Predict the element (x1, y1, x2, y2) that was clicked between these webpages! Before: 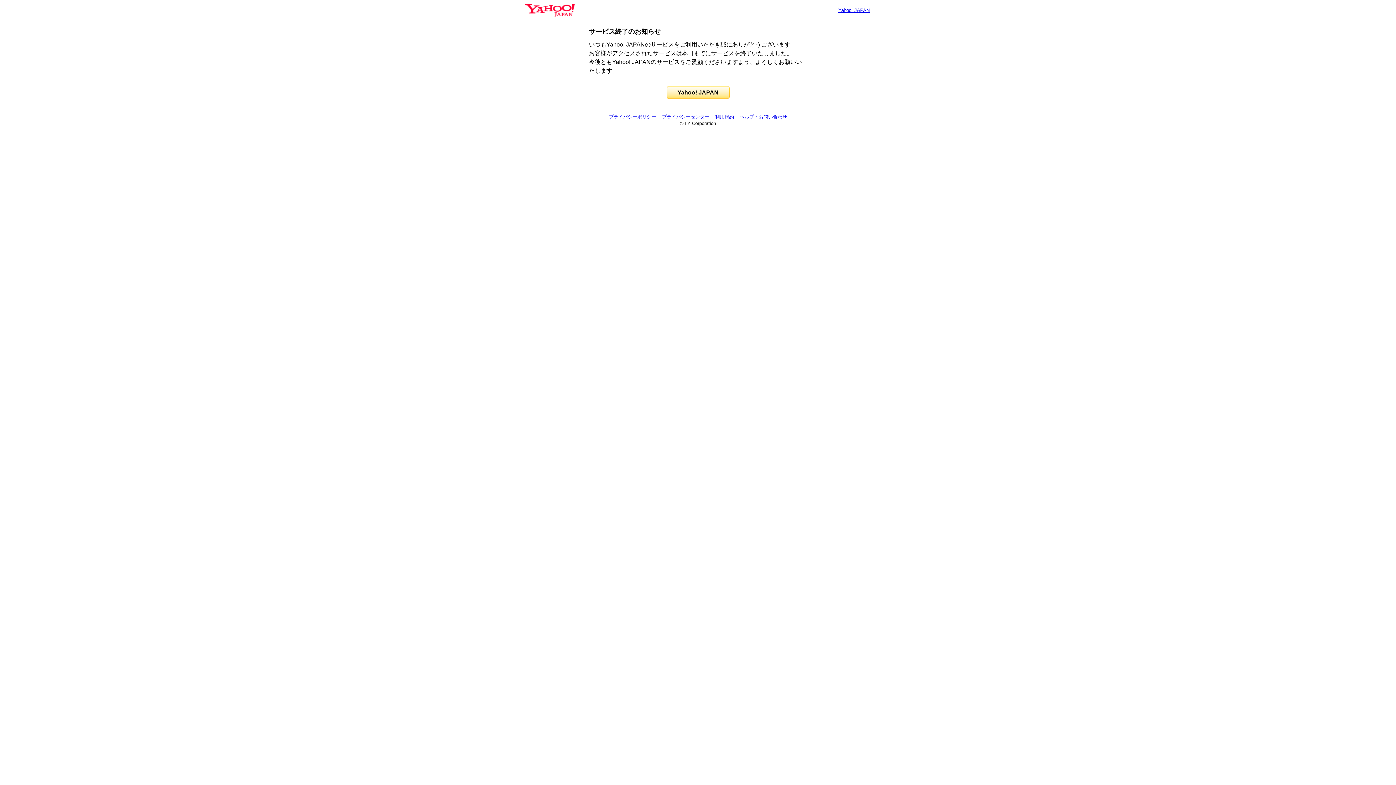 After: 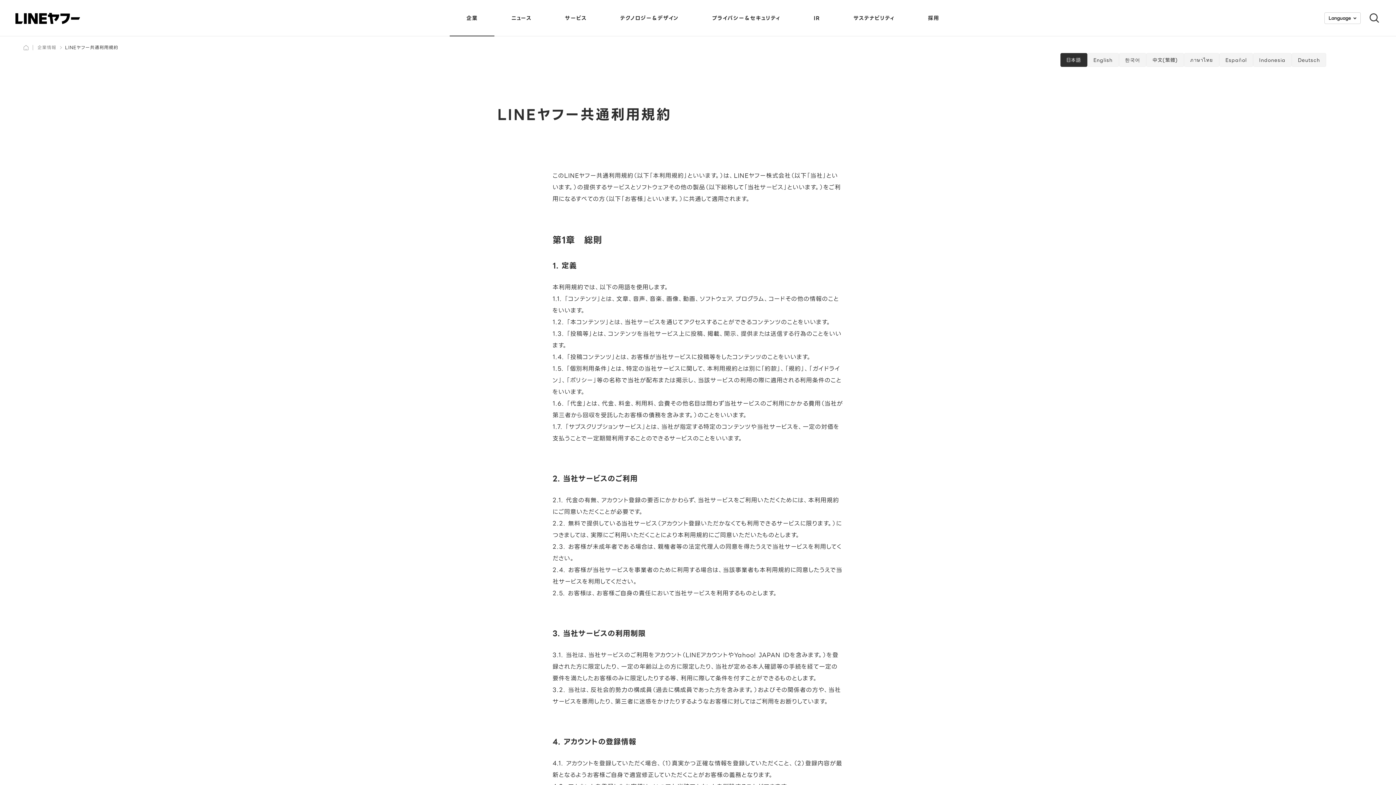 Action: label: 利用規約 bbox: (715, 114, 734, 119)